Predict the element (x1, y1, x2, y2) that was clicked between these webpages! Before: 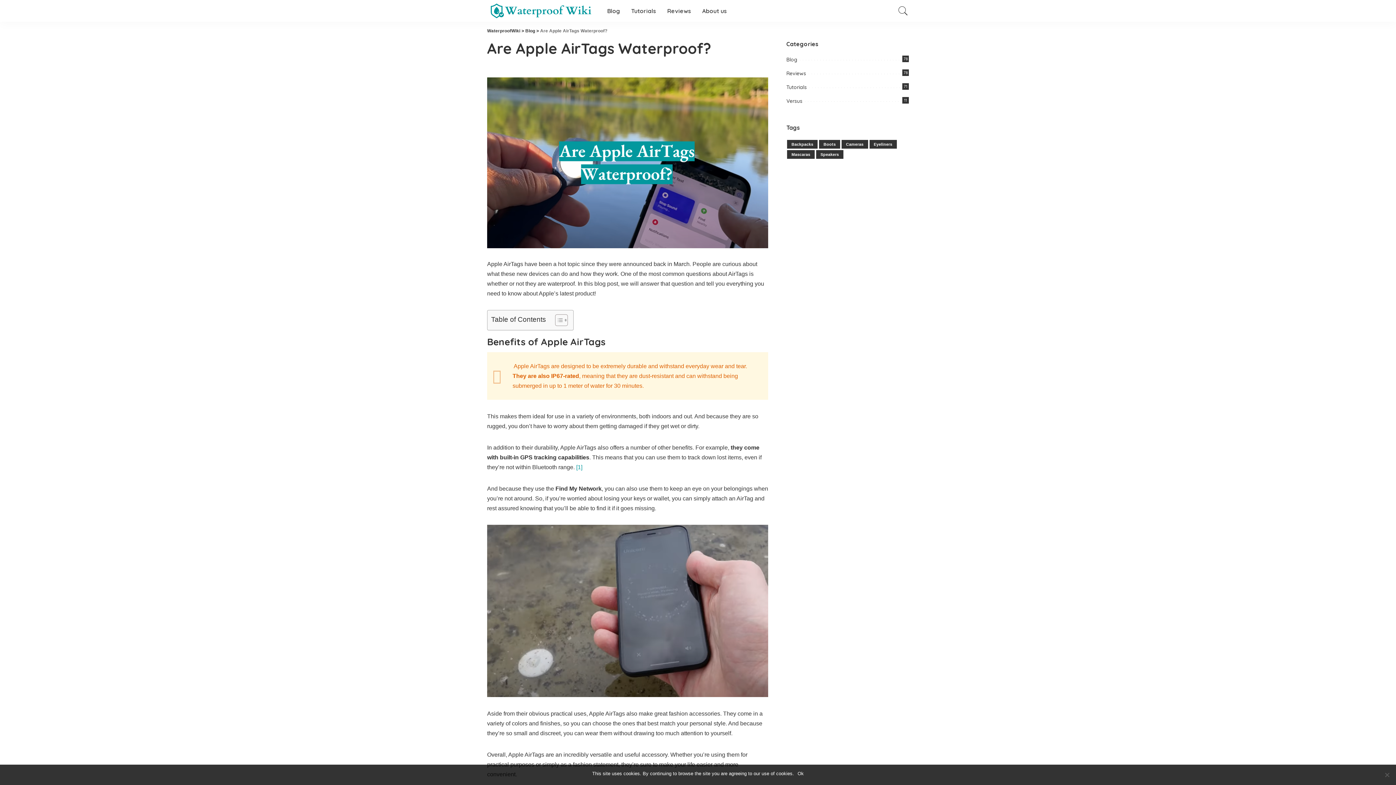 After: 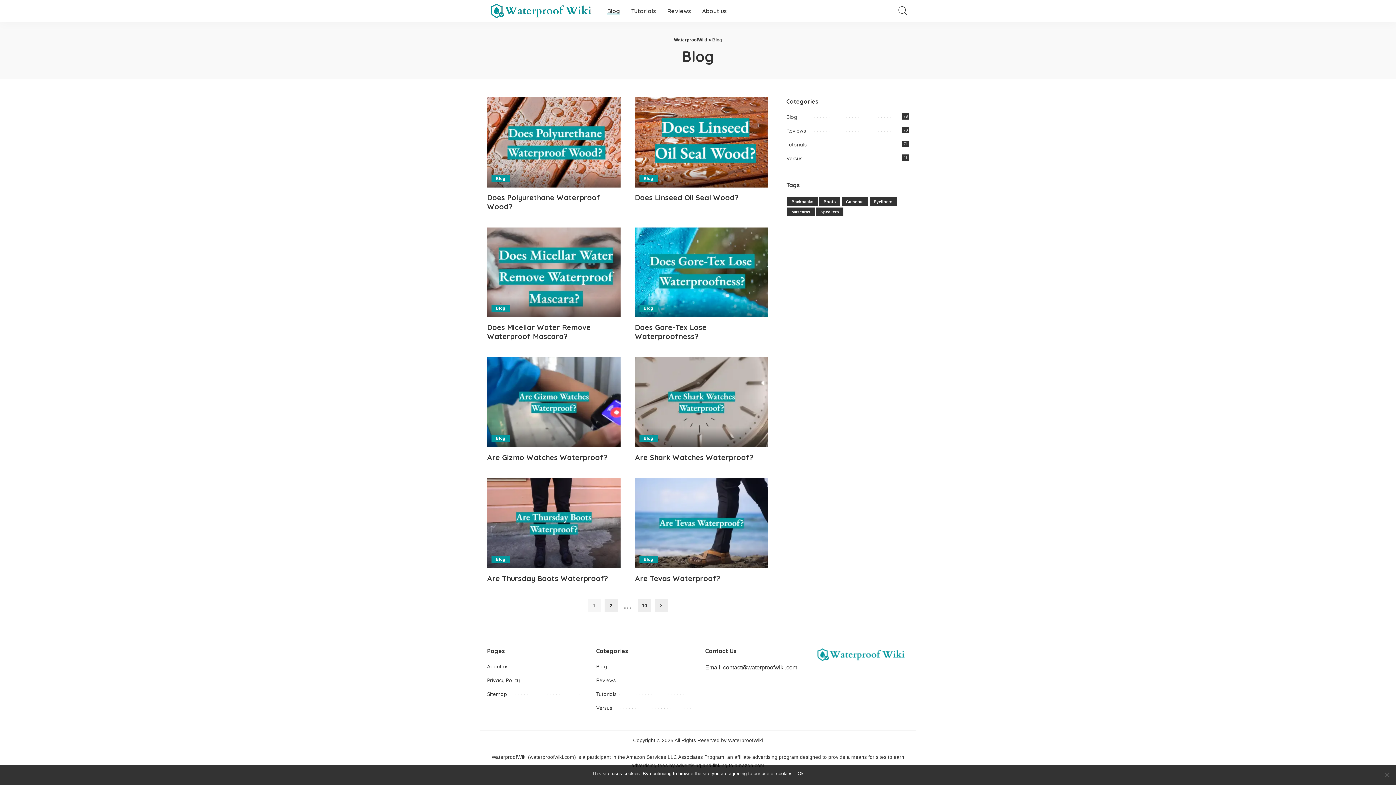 Action: label: Blog bbox: (601, 0, 625, 21)